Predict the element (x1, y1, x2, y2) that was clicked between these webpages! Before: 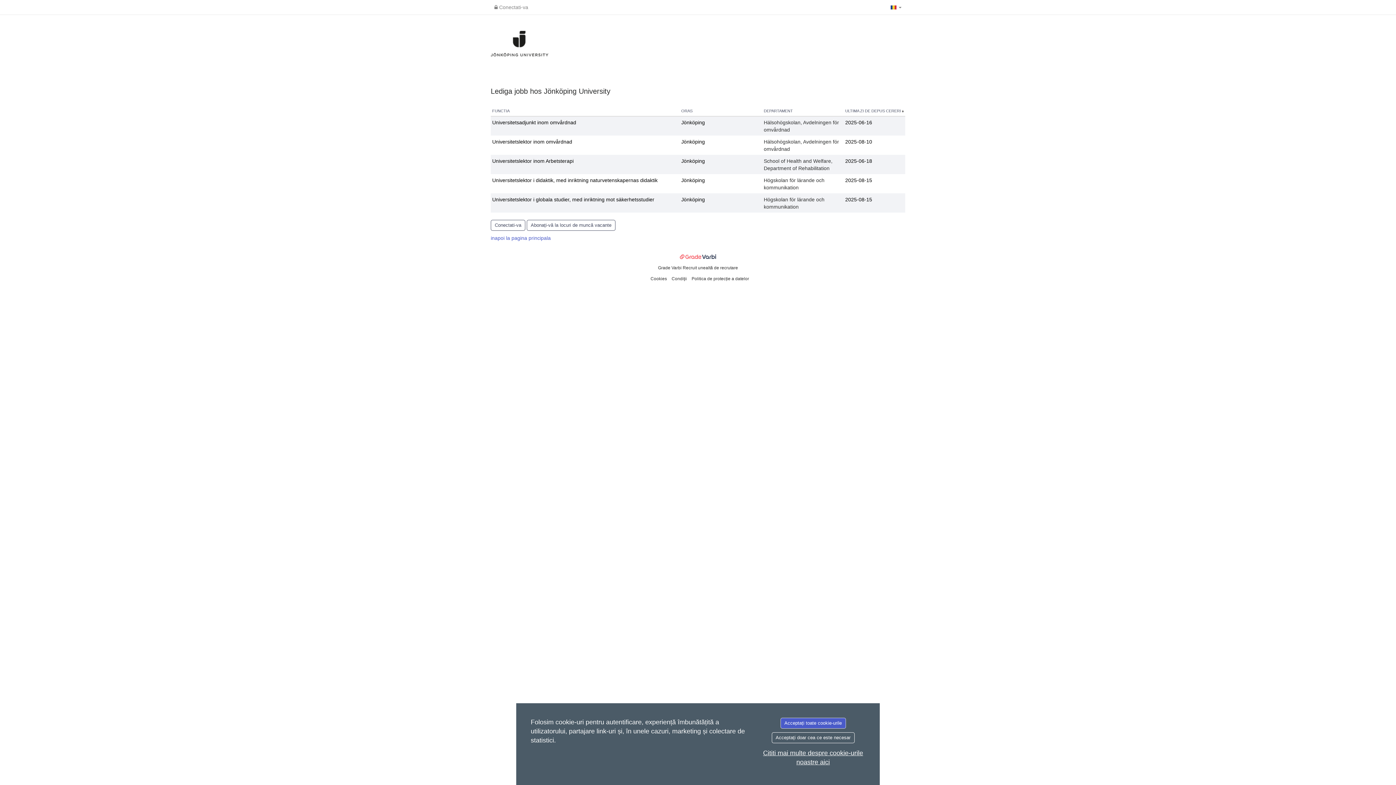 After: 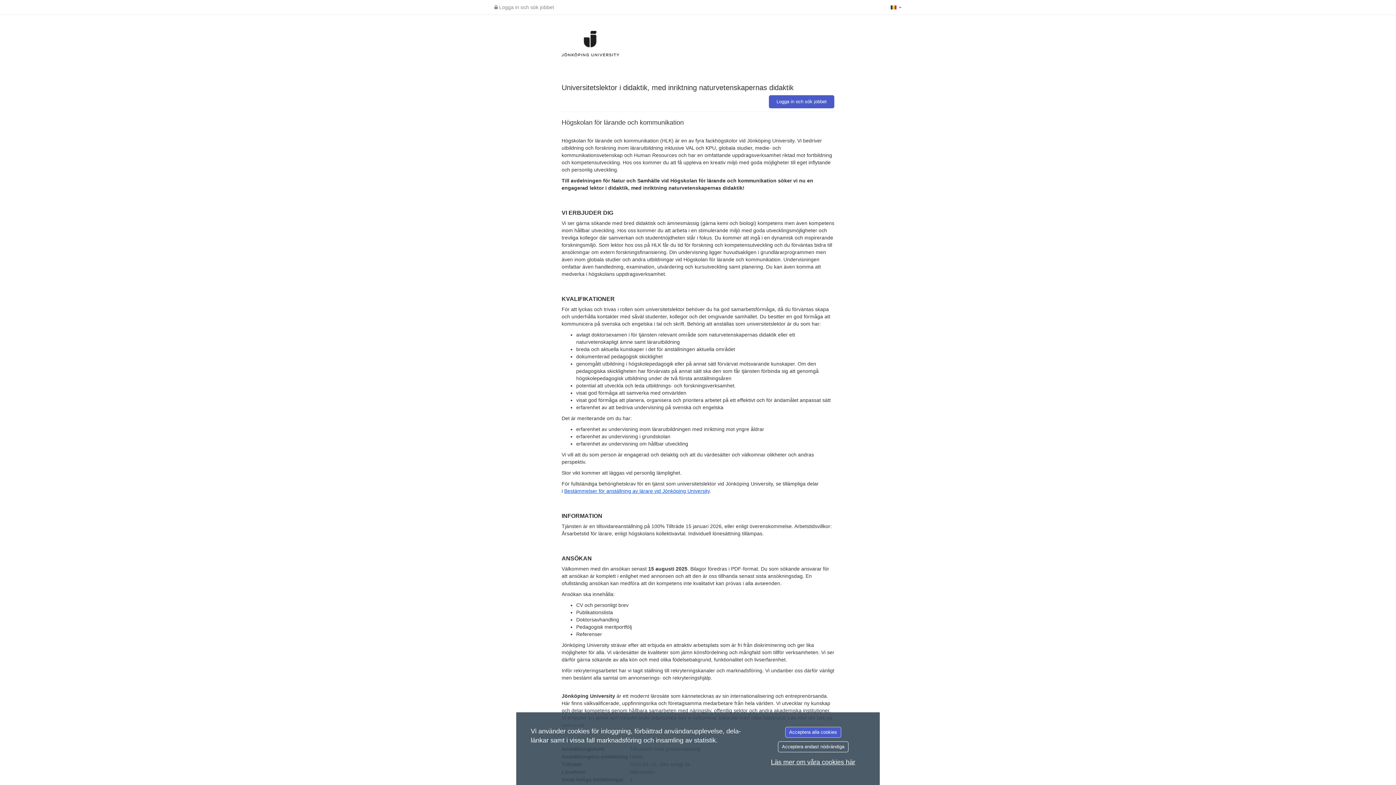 Action: bbox: (492, 177, 657, 183) label: Universitetslektor i didaktik, med inriktning naturvetenskapernas didaktik